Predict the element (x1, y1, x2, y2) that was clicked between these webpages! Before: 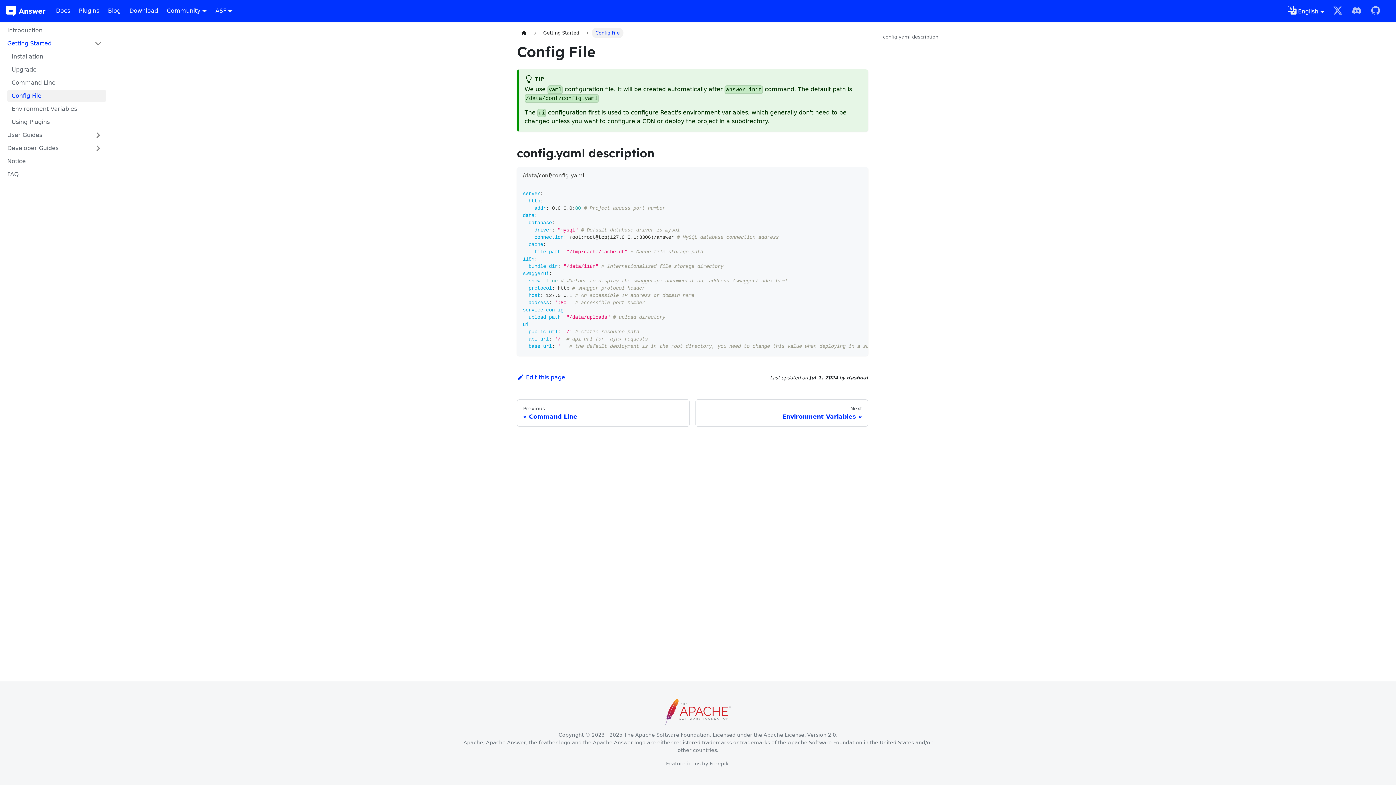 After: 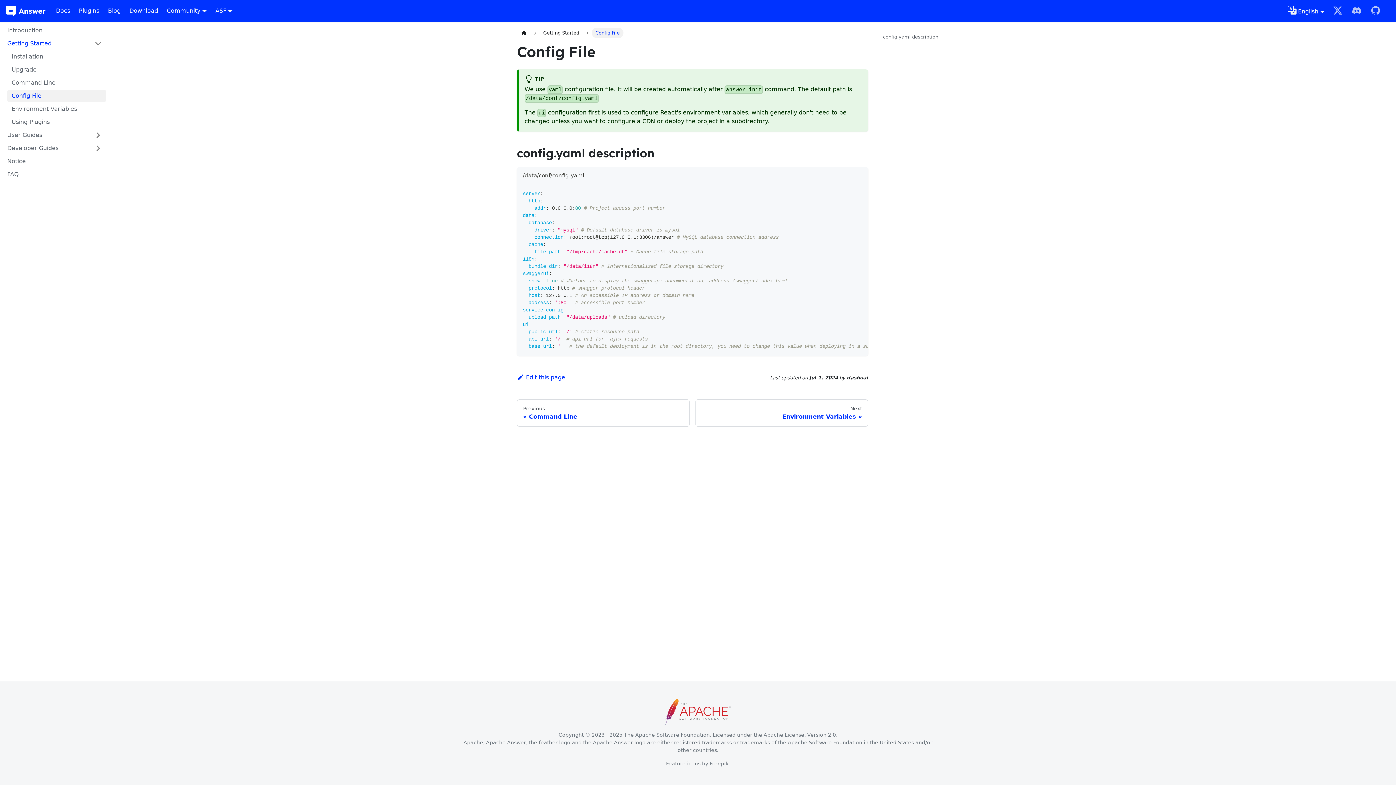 Action: bbox: (665, 708, 730, 715)